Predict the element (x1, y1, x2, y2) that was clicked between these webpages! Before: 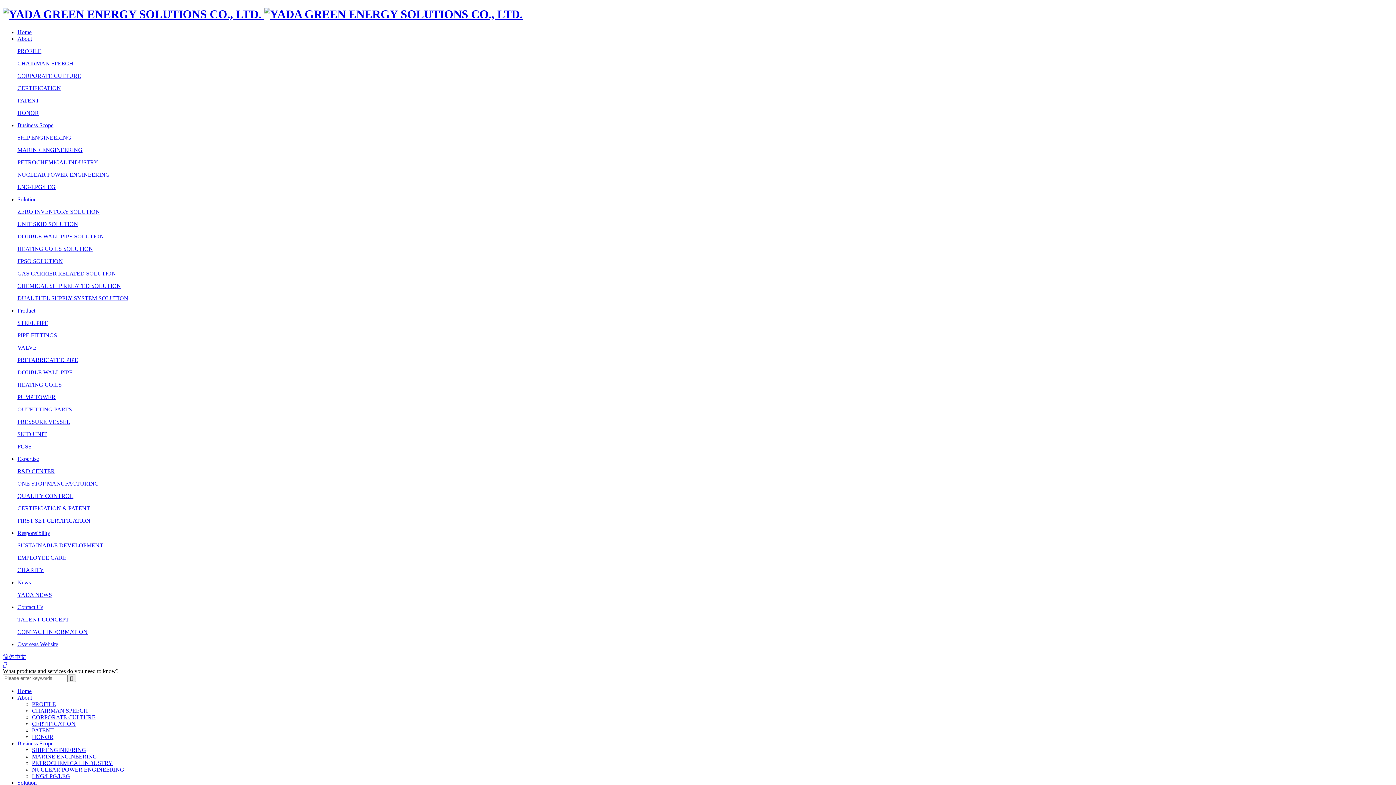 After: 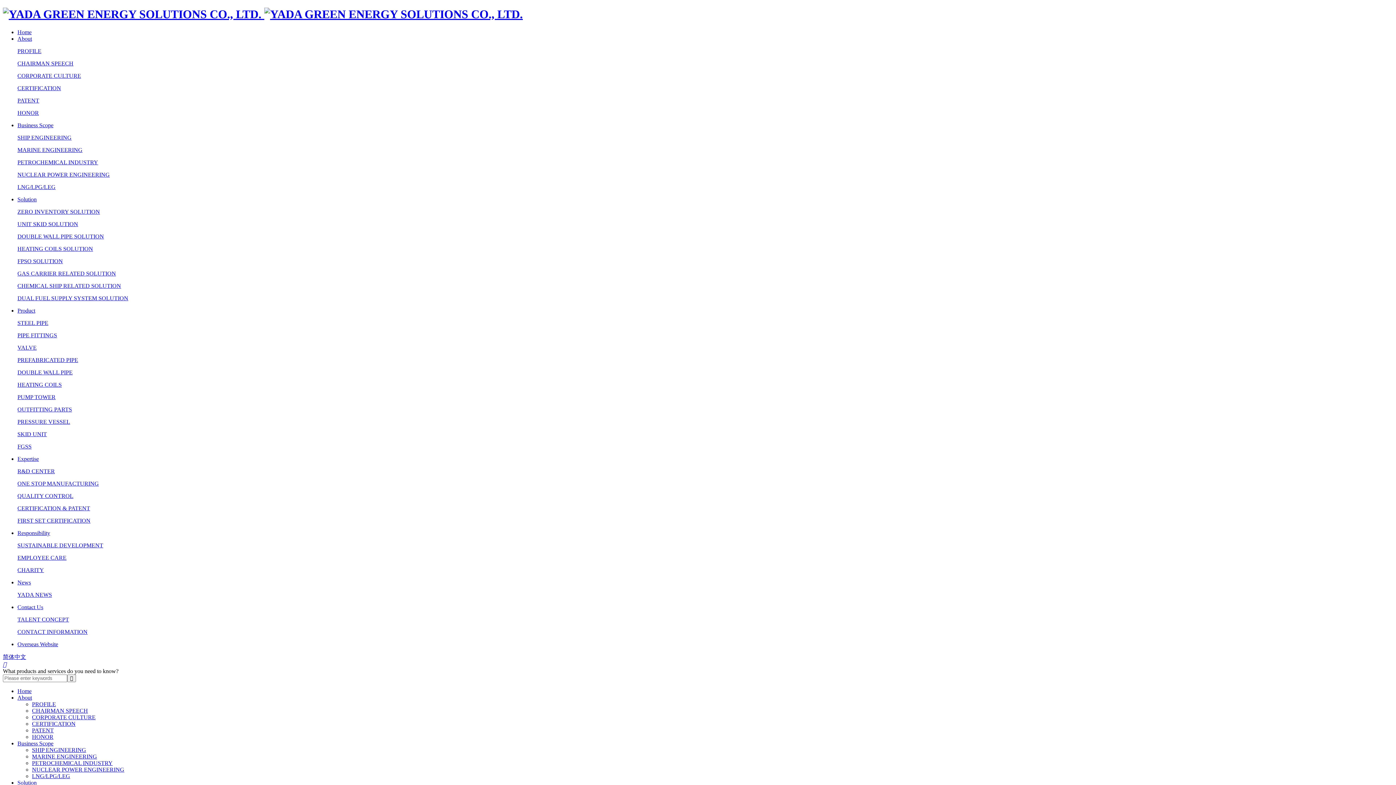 Action: bbox: (17, 591, 52, 598) label: YADA NEWS